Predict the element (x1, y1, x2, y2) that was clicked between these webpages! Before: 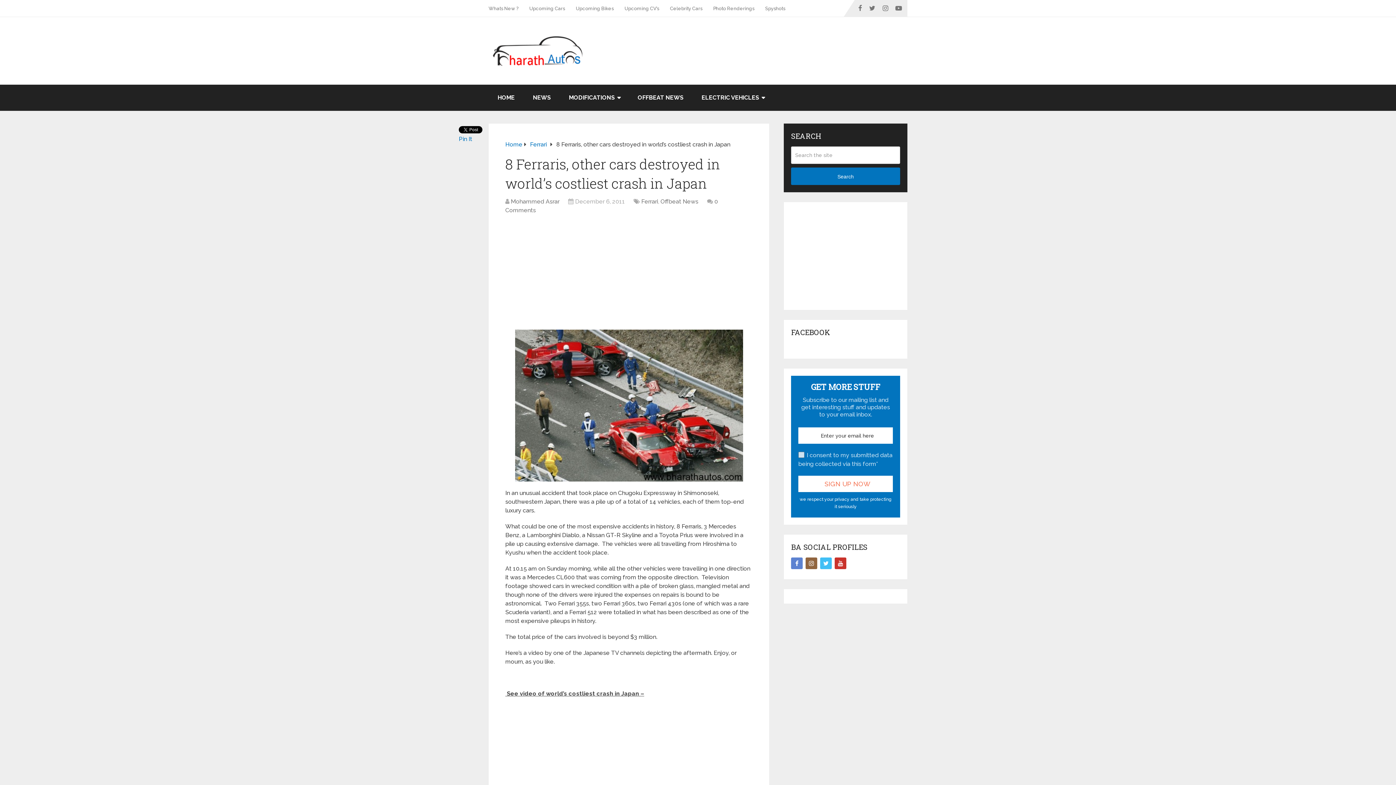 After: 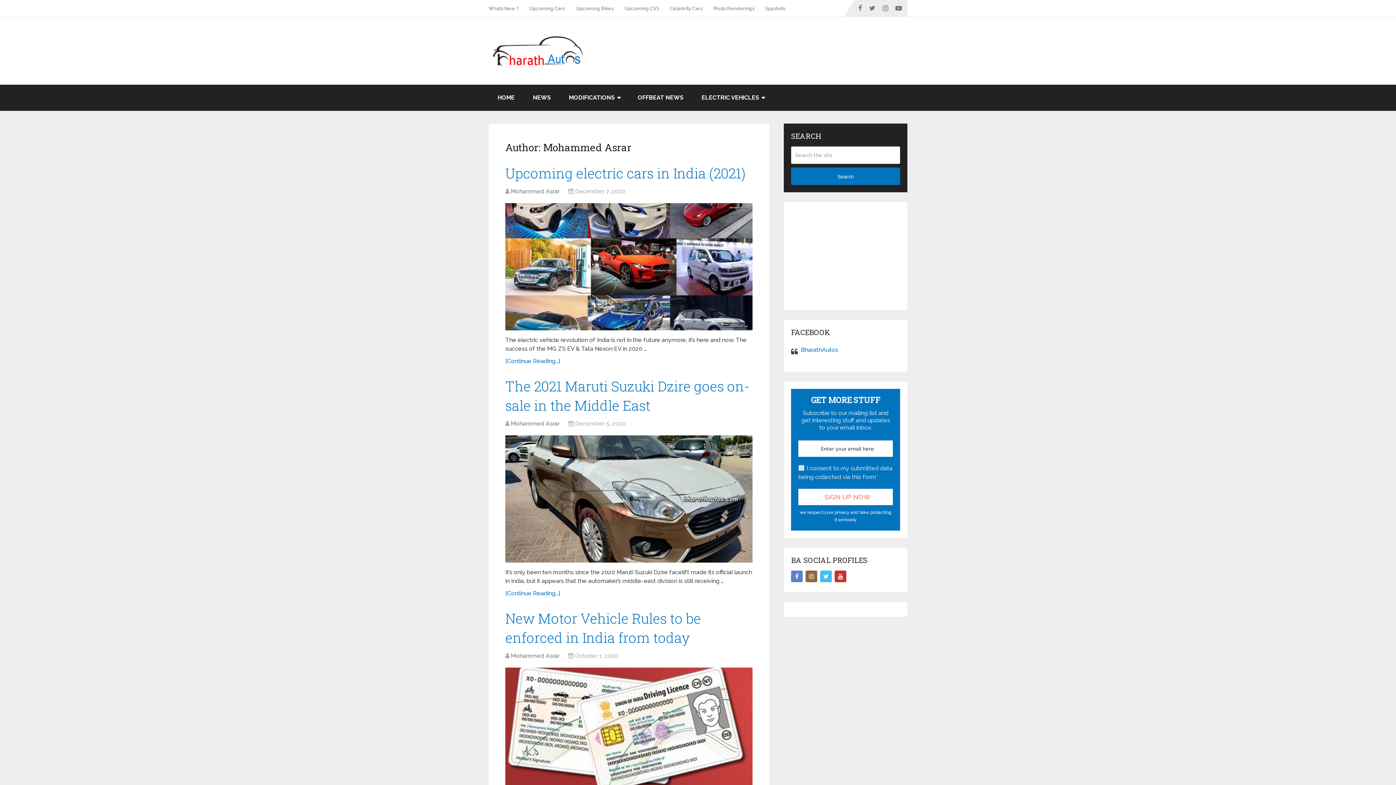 Action: bbox: (510, 198, 559, 205) label: Mohammed Asrar